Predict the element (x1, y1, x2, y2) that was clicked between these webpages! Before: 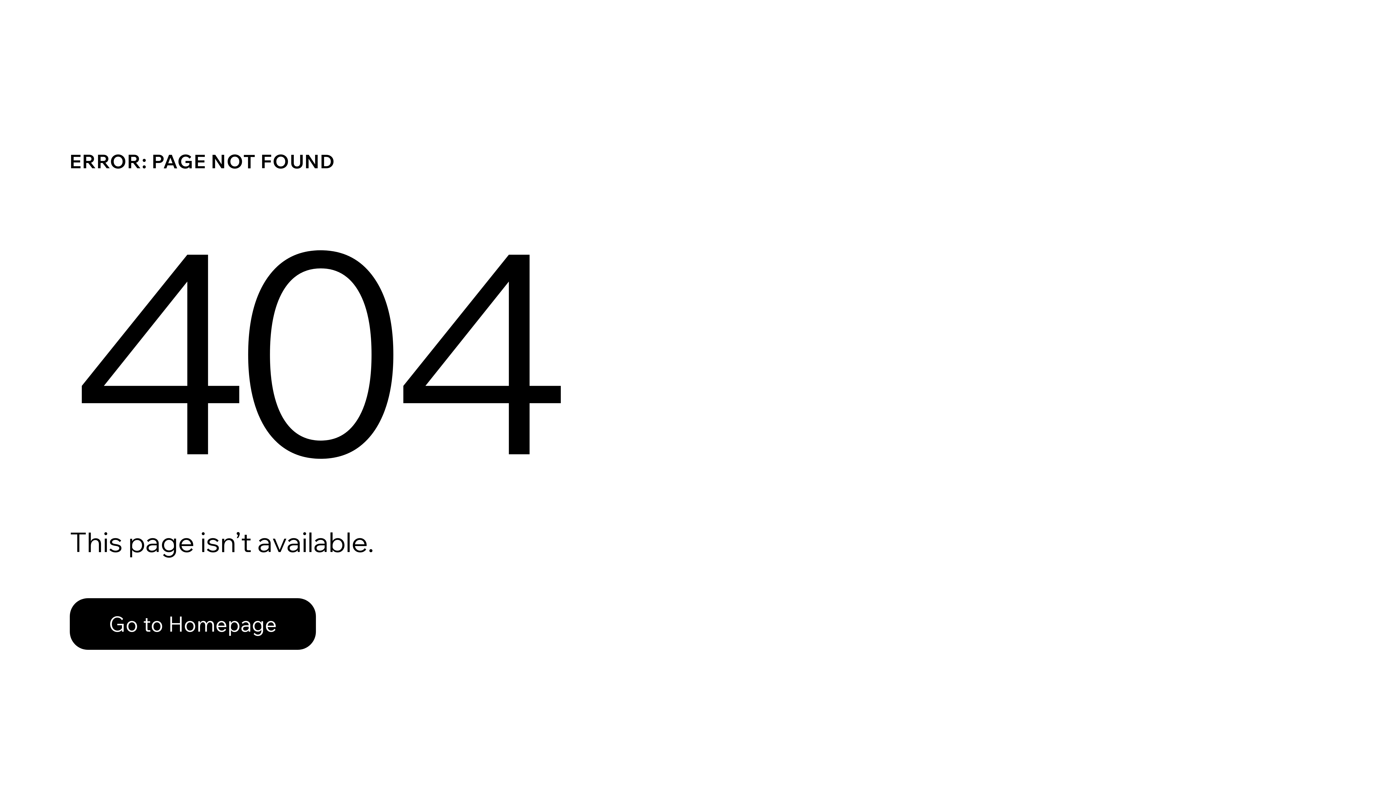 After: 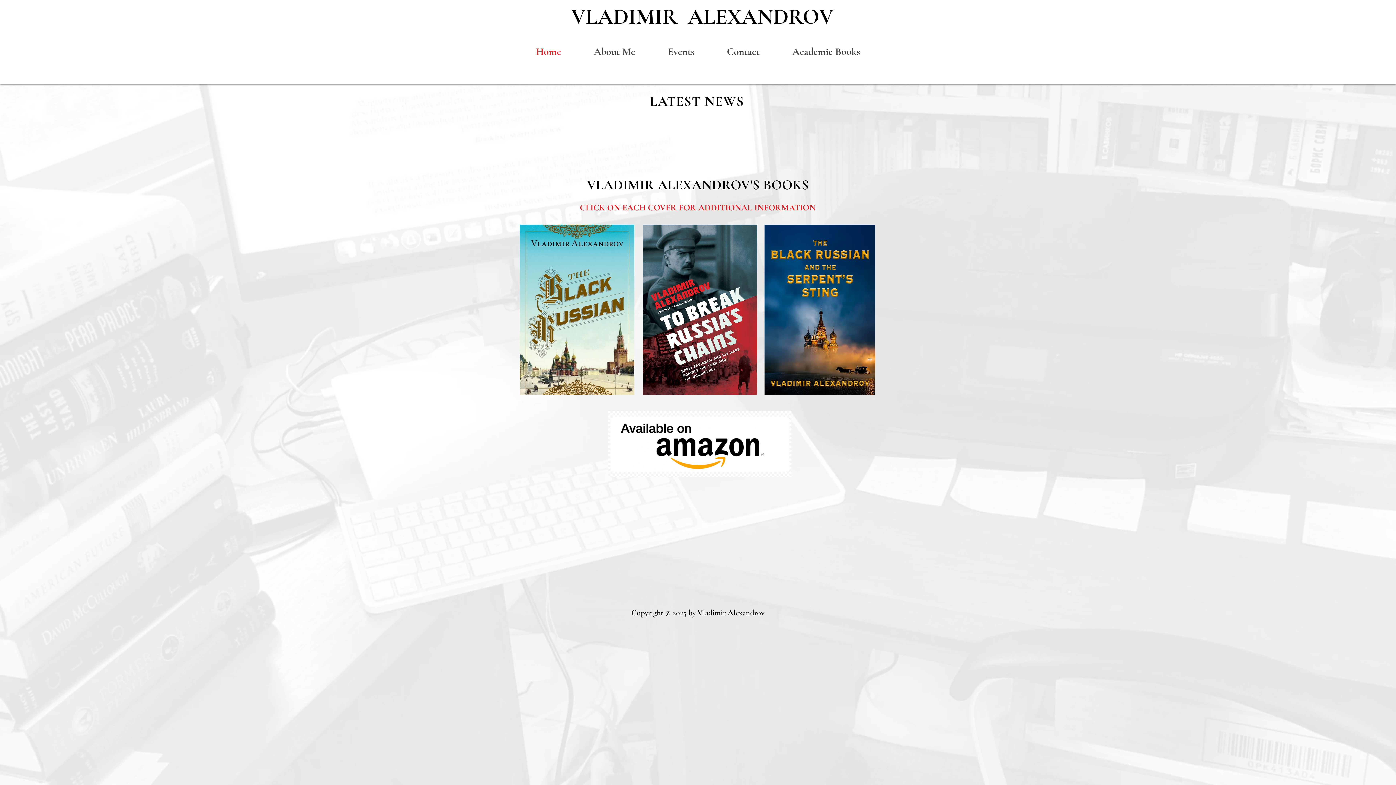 Action: bbox: (69, 598, 316, 650) label: Go to Homepage